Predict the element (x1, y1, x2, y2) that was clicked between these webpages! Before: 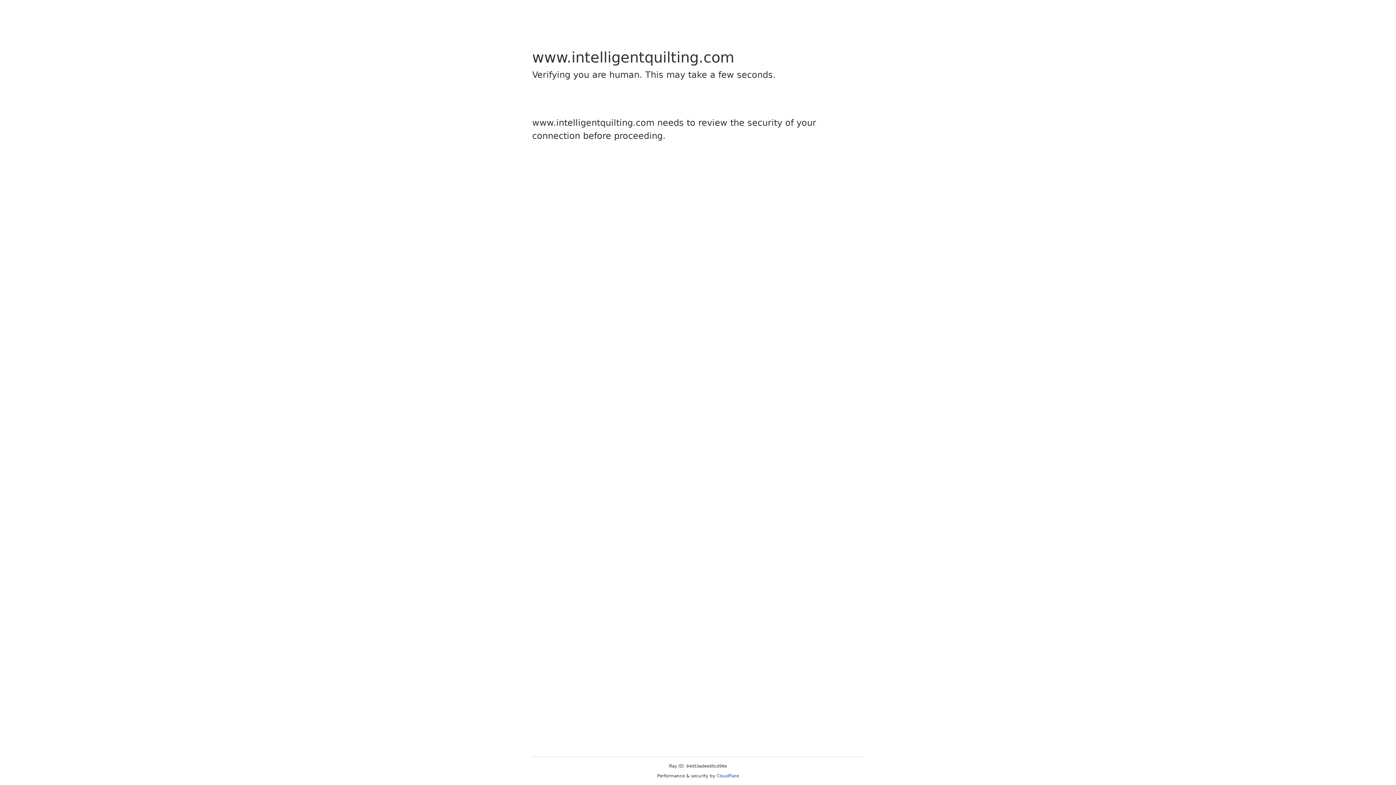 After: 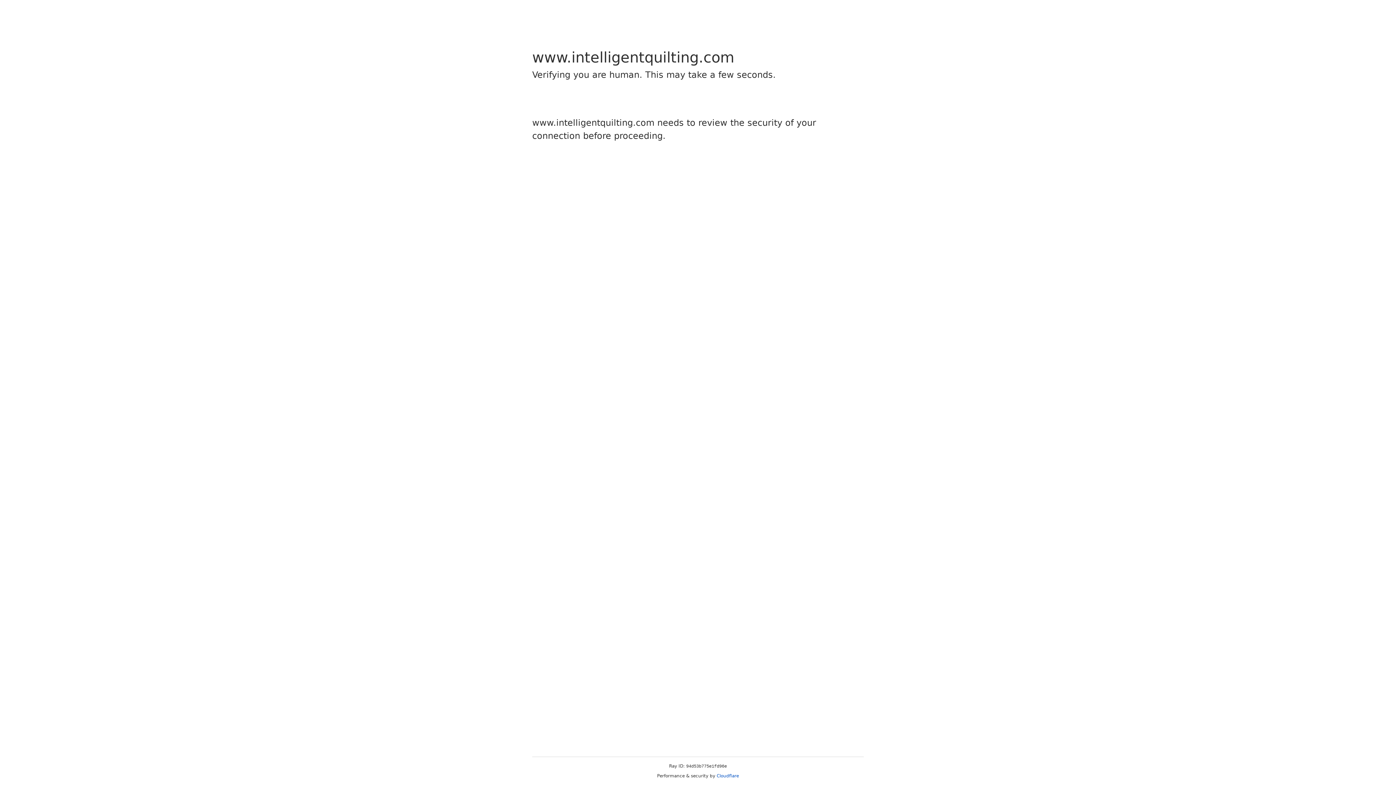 Action: bbox: (716, 773, 739, 778) label: Cloudflare